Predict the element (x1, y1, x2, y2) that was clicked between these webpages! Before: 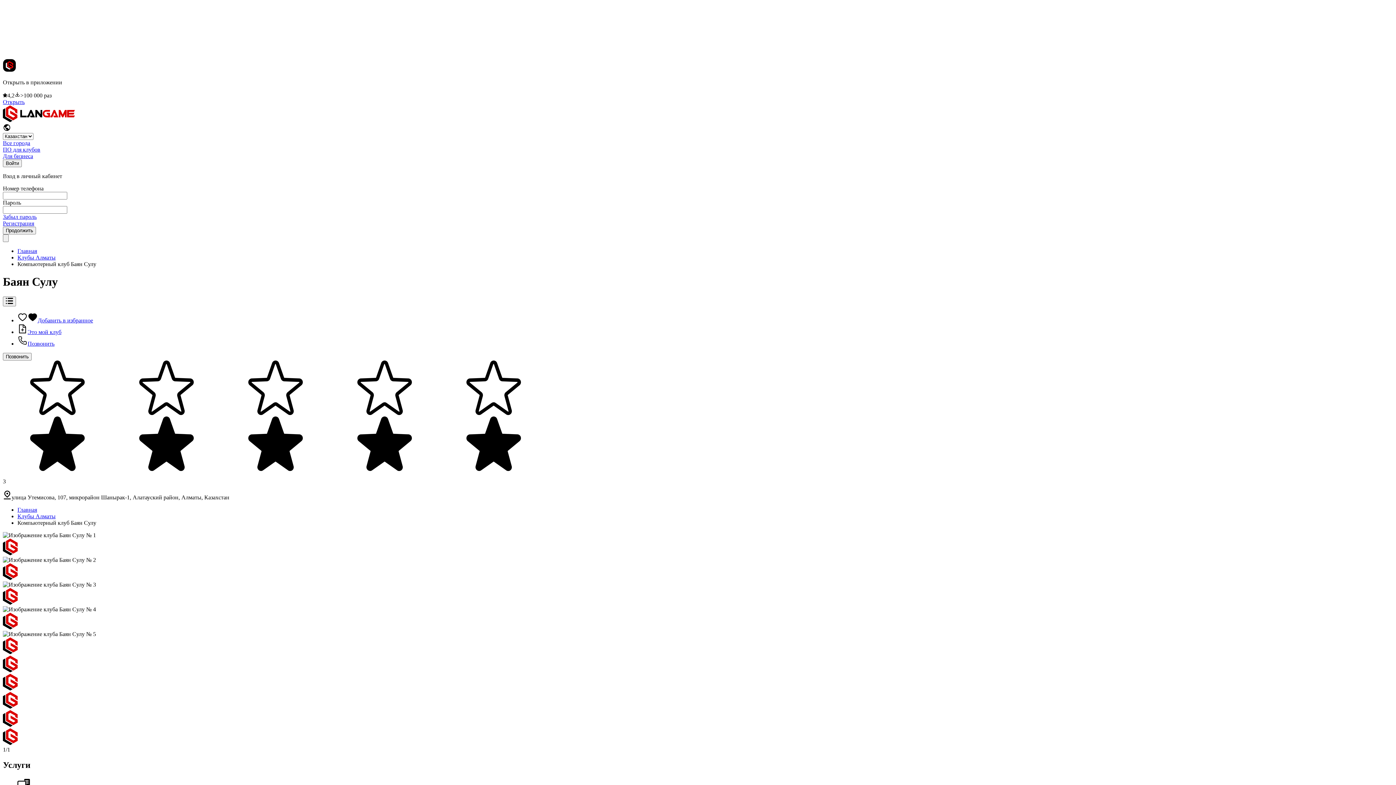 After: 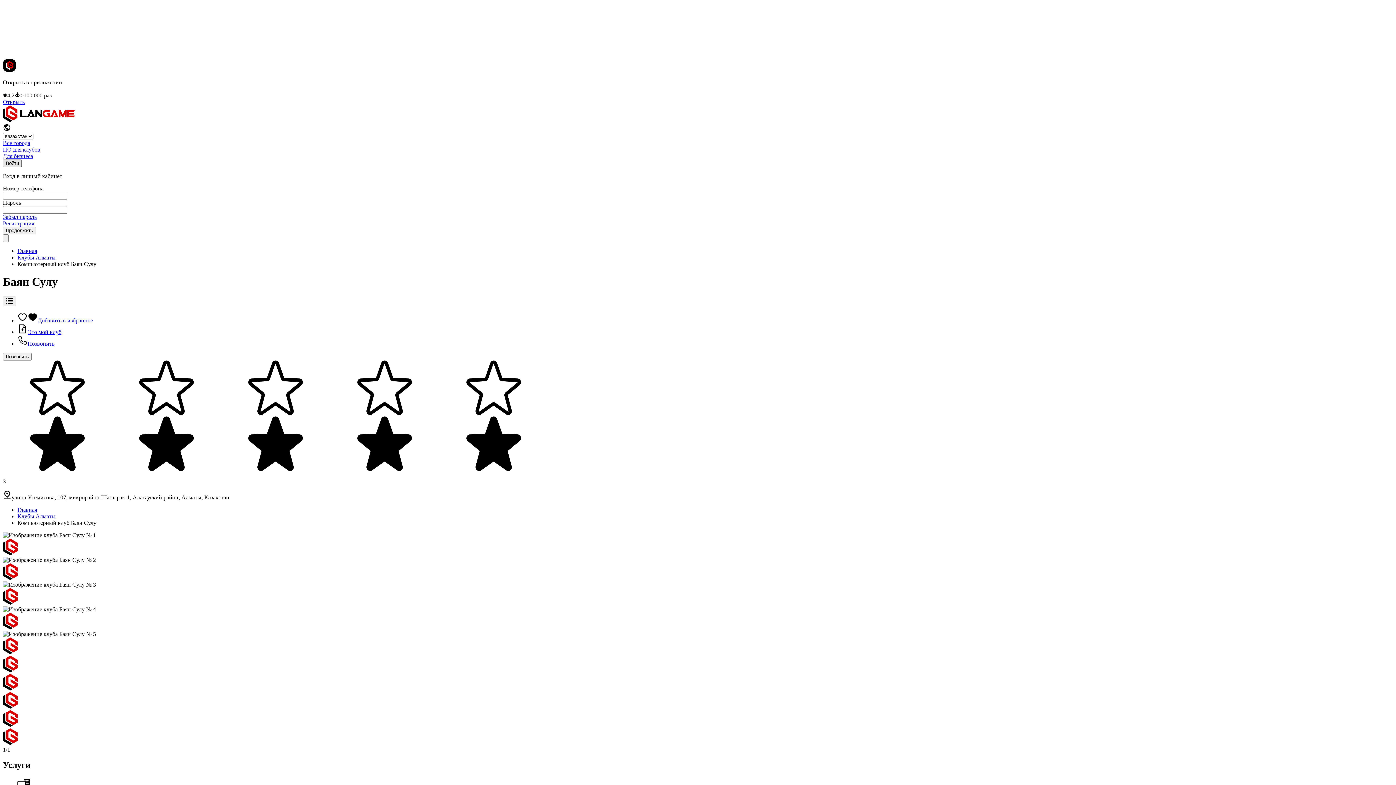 Action: bbox: (2, 159, 21, 167) label: Войти